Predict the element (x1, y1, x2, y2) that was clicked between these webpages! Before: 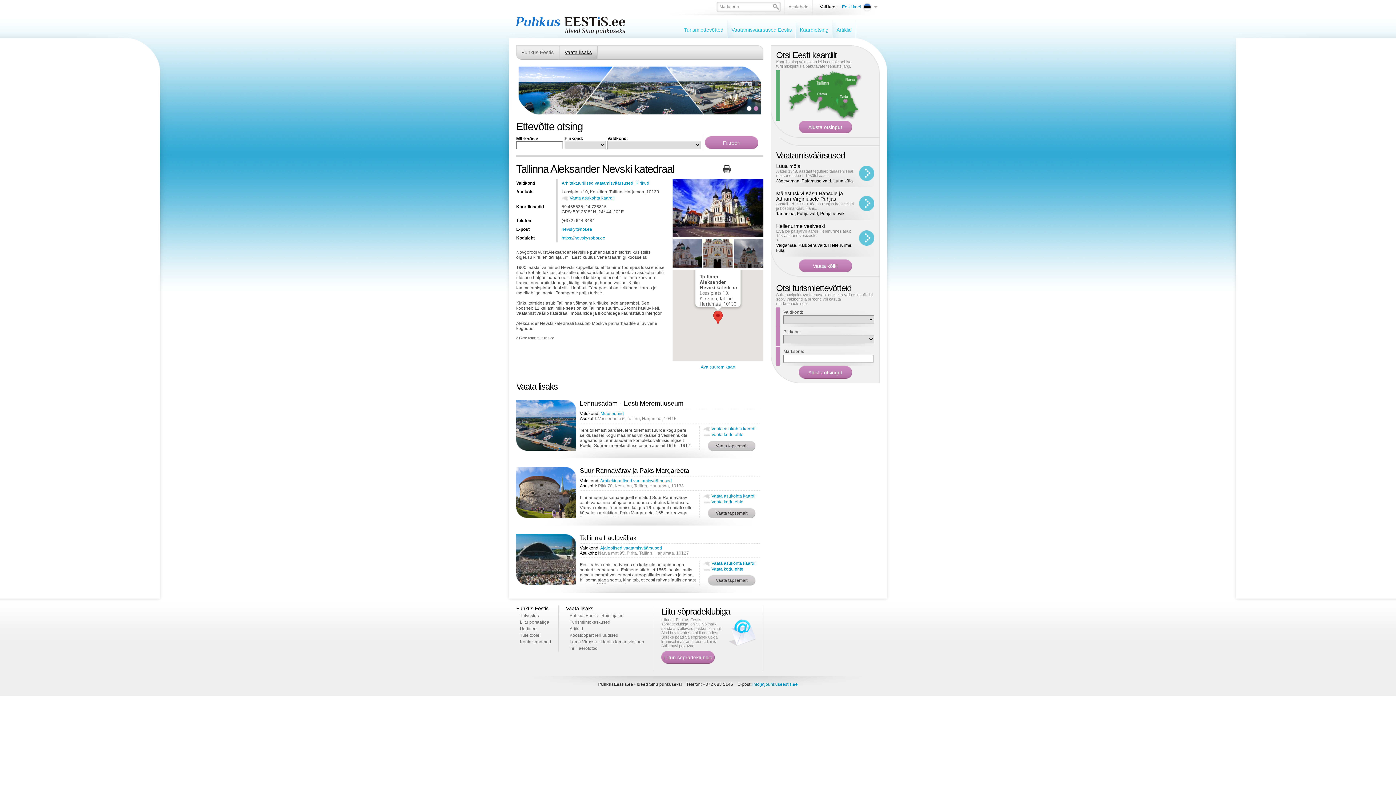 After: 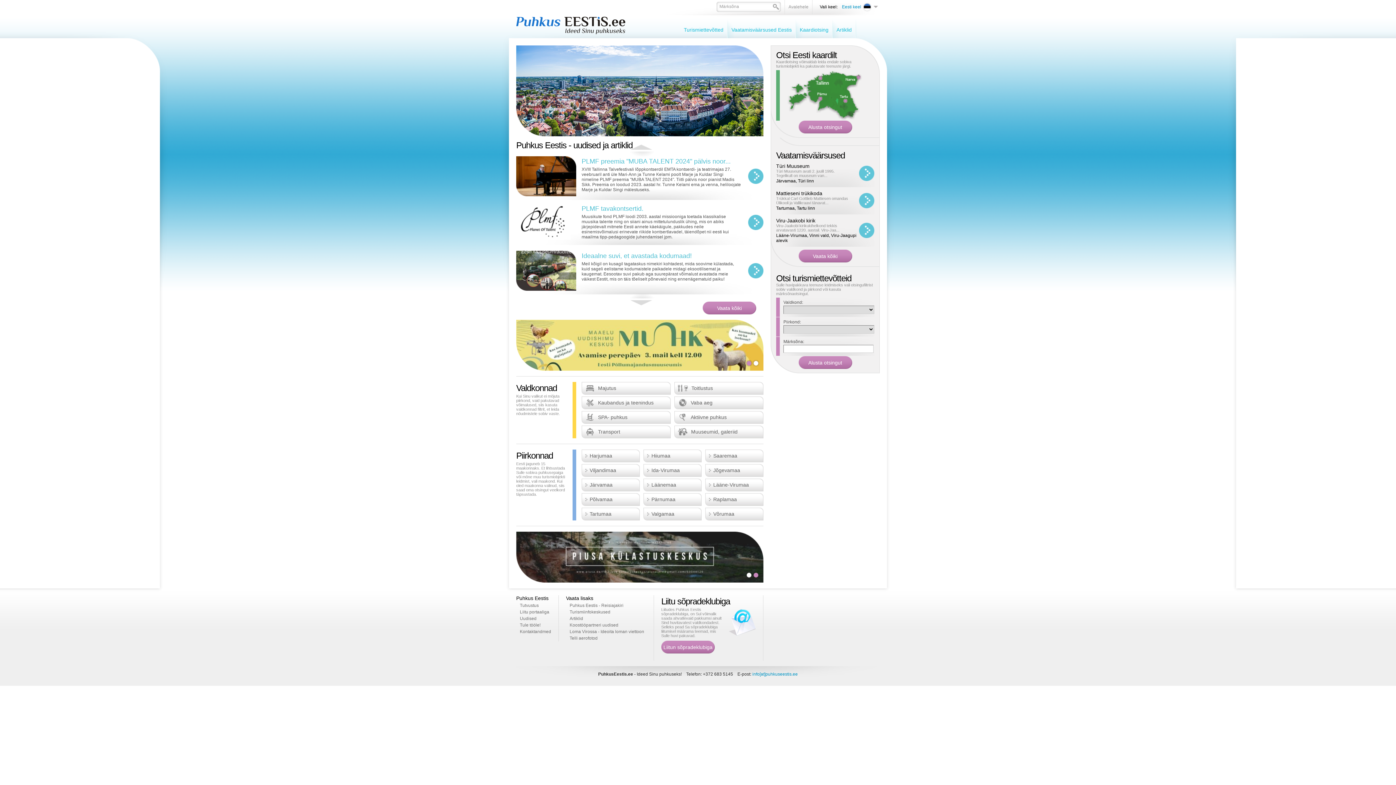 Action: bbox: (711, 561, 756, 566) label: Vaata asukohta kaardil